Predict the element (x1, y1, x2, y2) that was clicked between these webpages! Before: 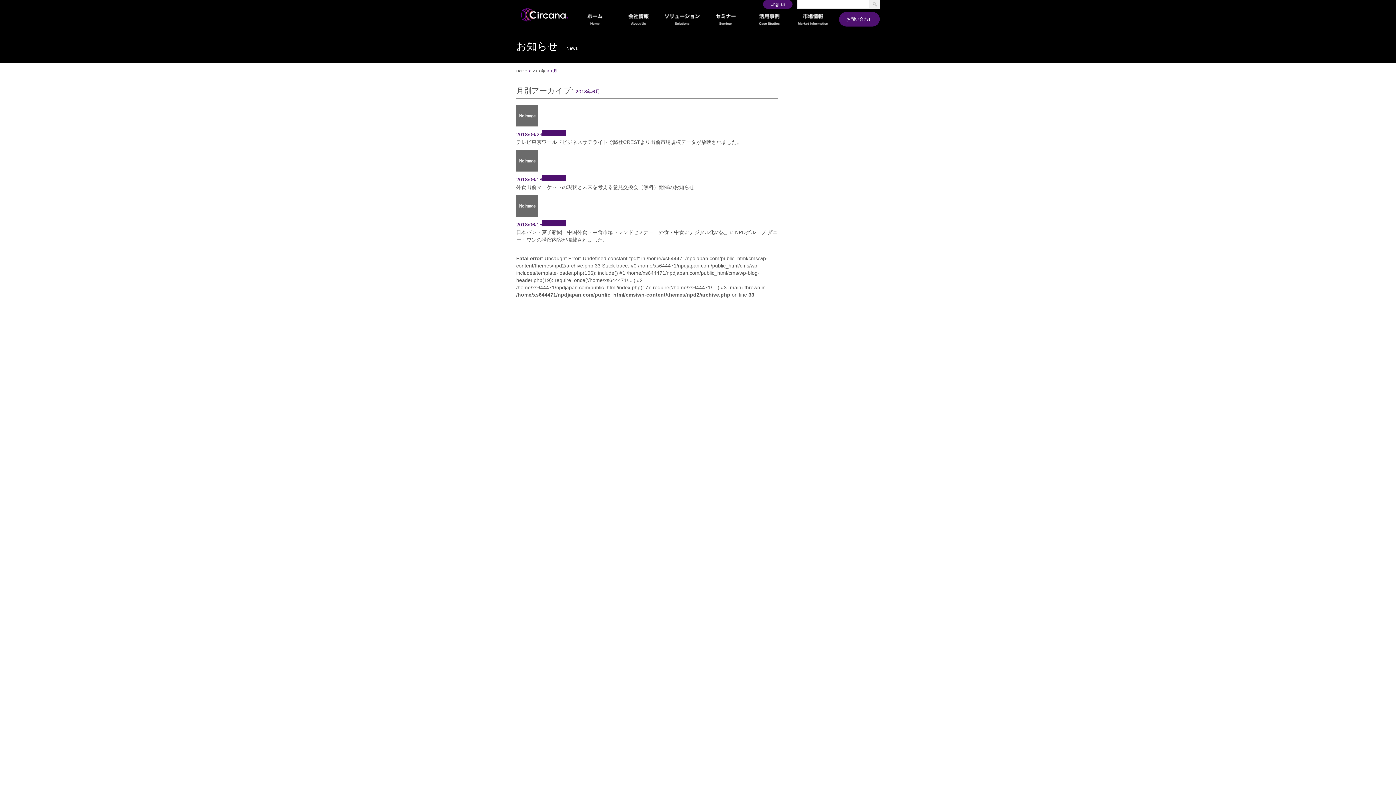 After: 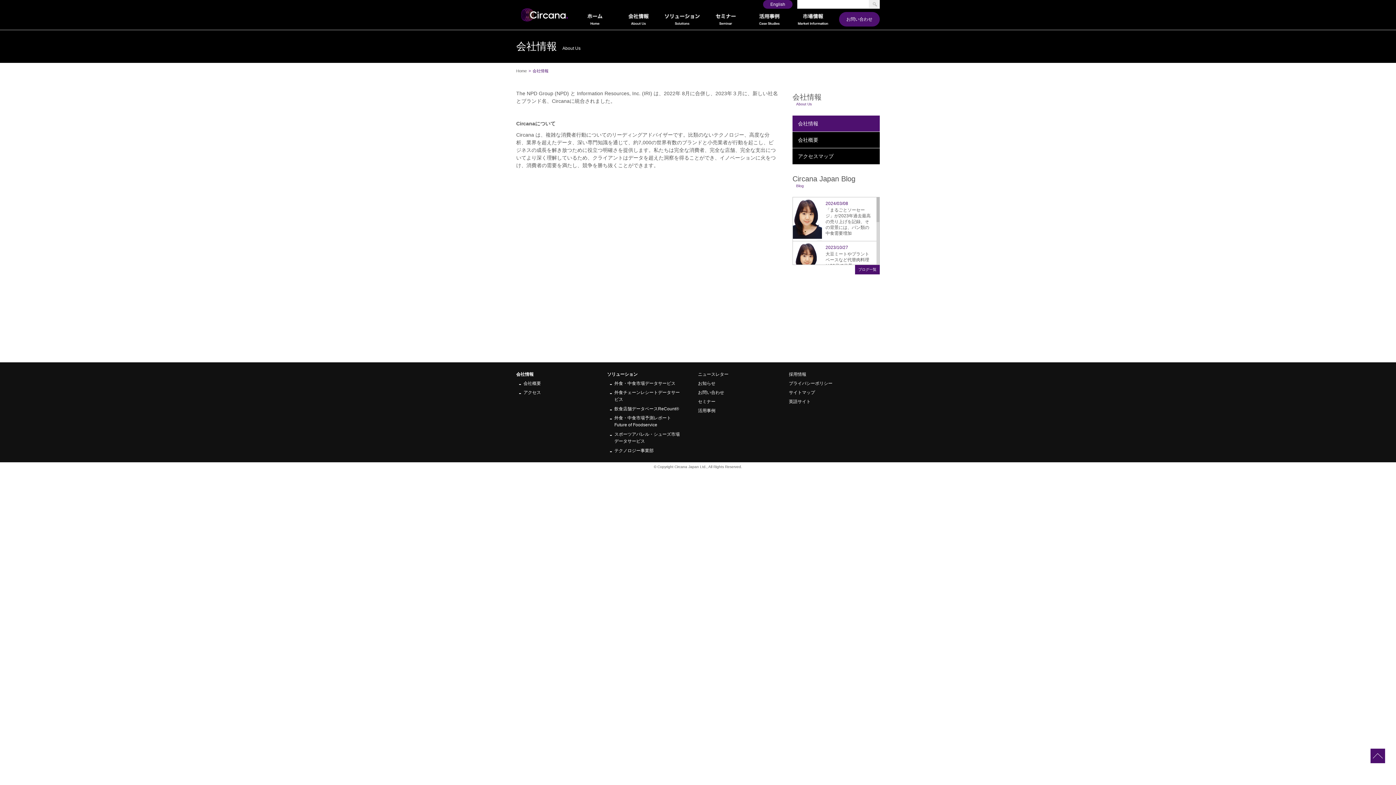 Action: bbox: (616, 0, 660, 29)